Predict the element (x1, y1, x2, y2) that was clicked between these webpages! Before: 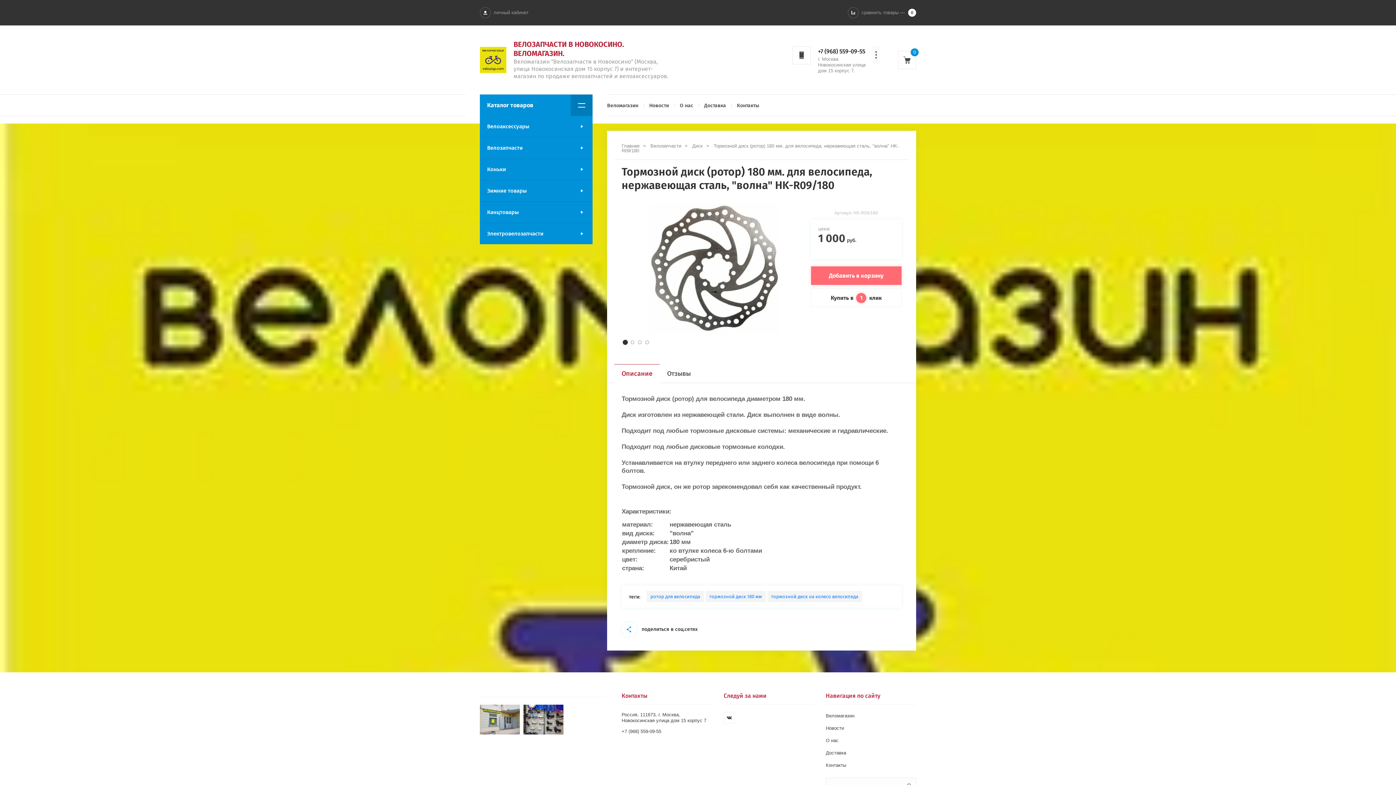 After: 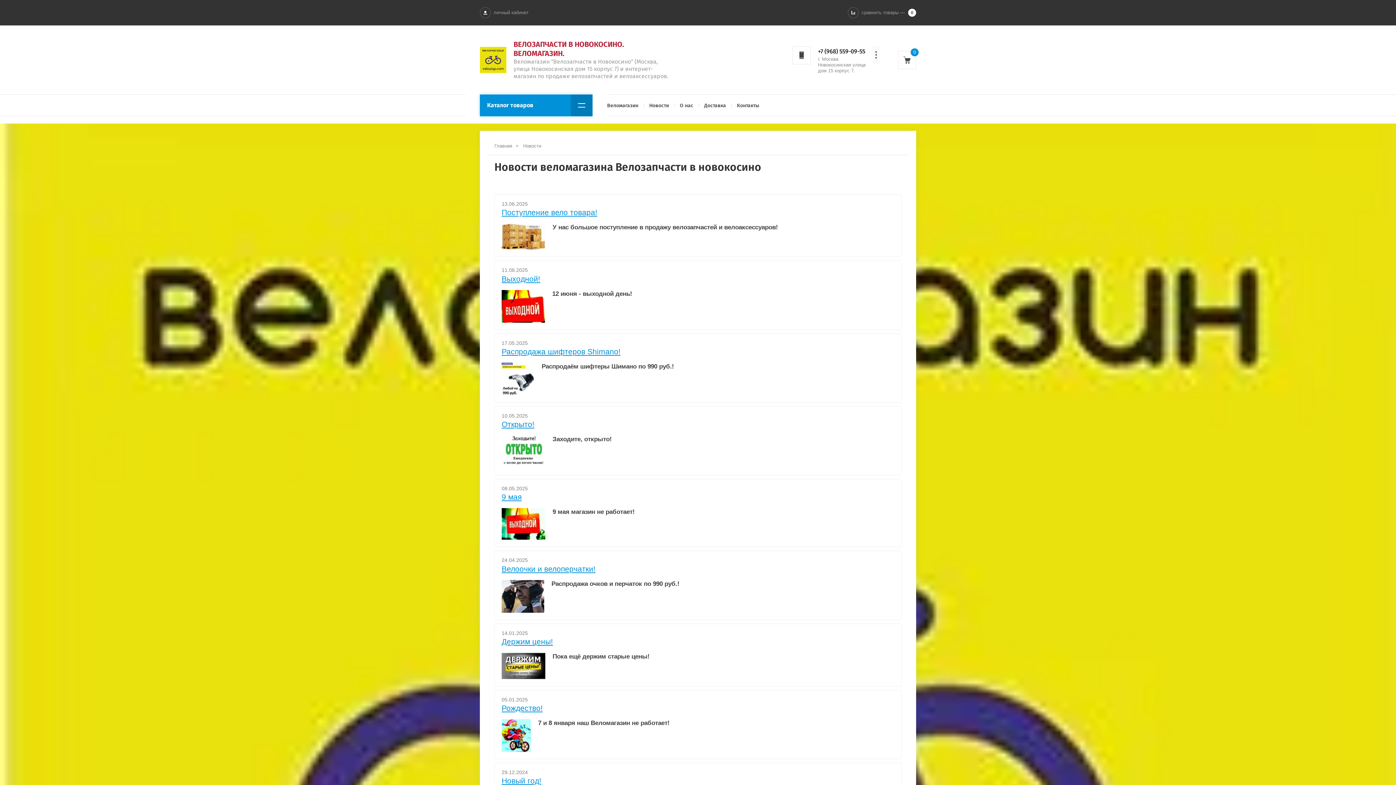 Action: bbox: (826, 725, 844, 731) label: Новости